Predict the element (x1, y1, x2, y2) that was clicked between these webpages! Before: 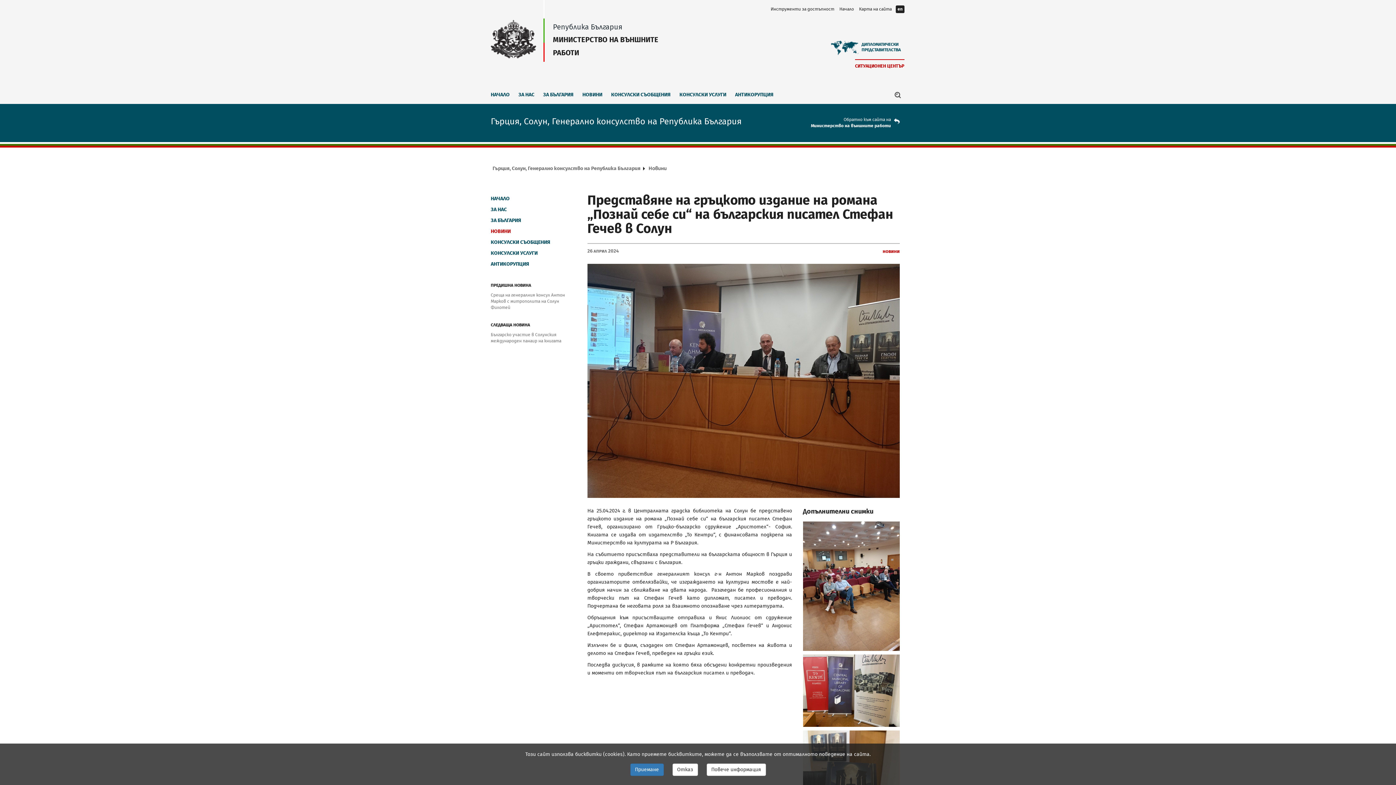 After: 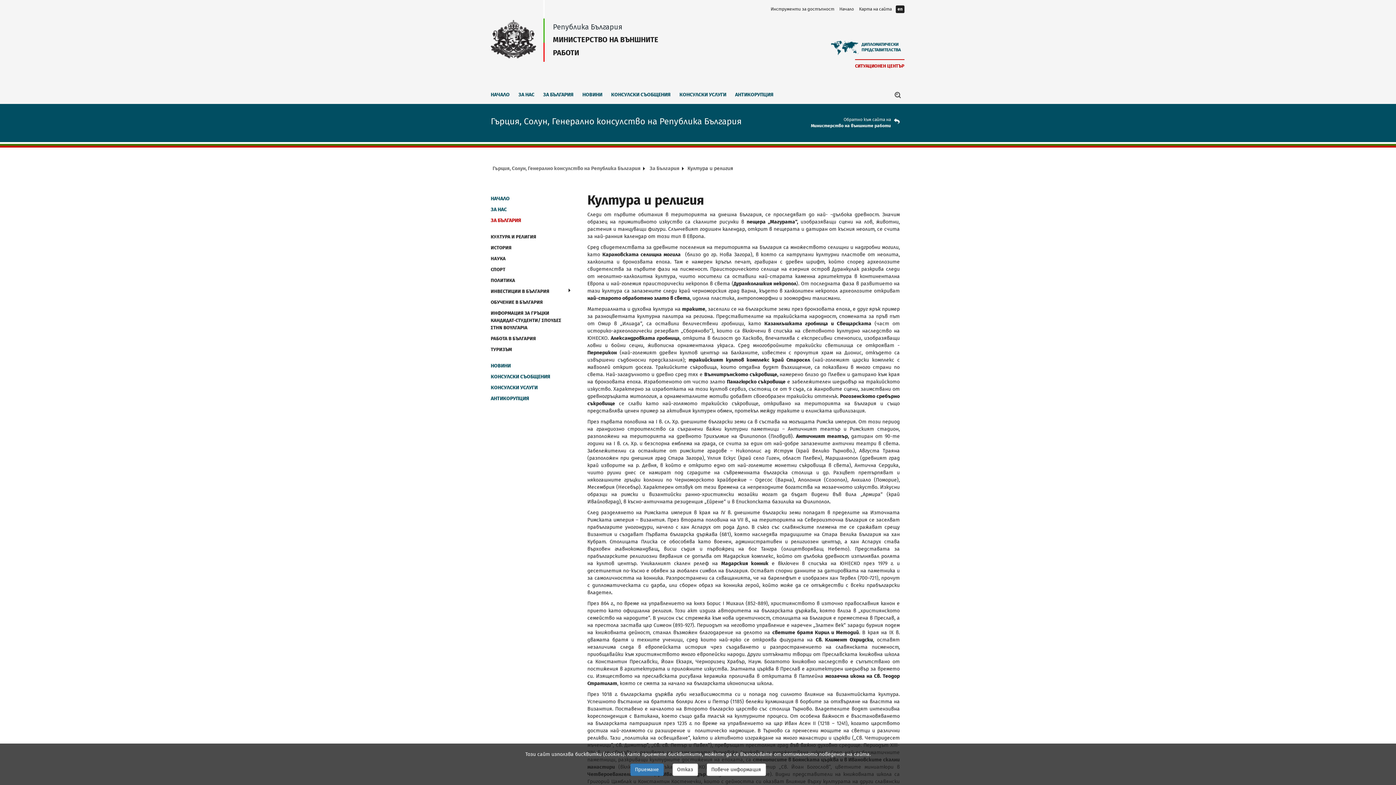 Action: bbox: (490, 217, 570, 224) label: ЗА БЪЛГАРИЯ